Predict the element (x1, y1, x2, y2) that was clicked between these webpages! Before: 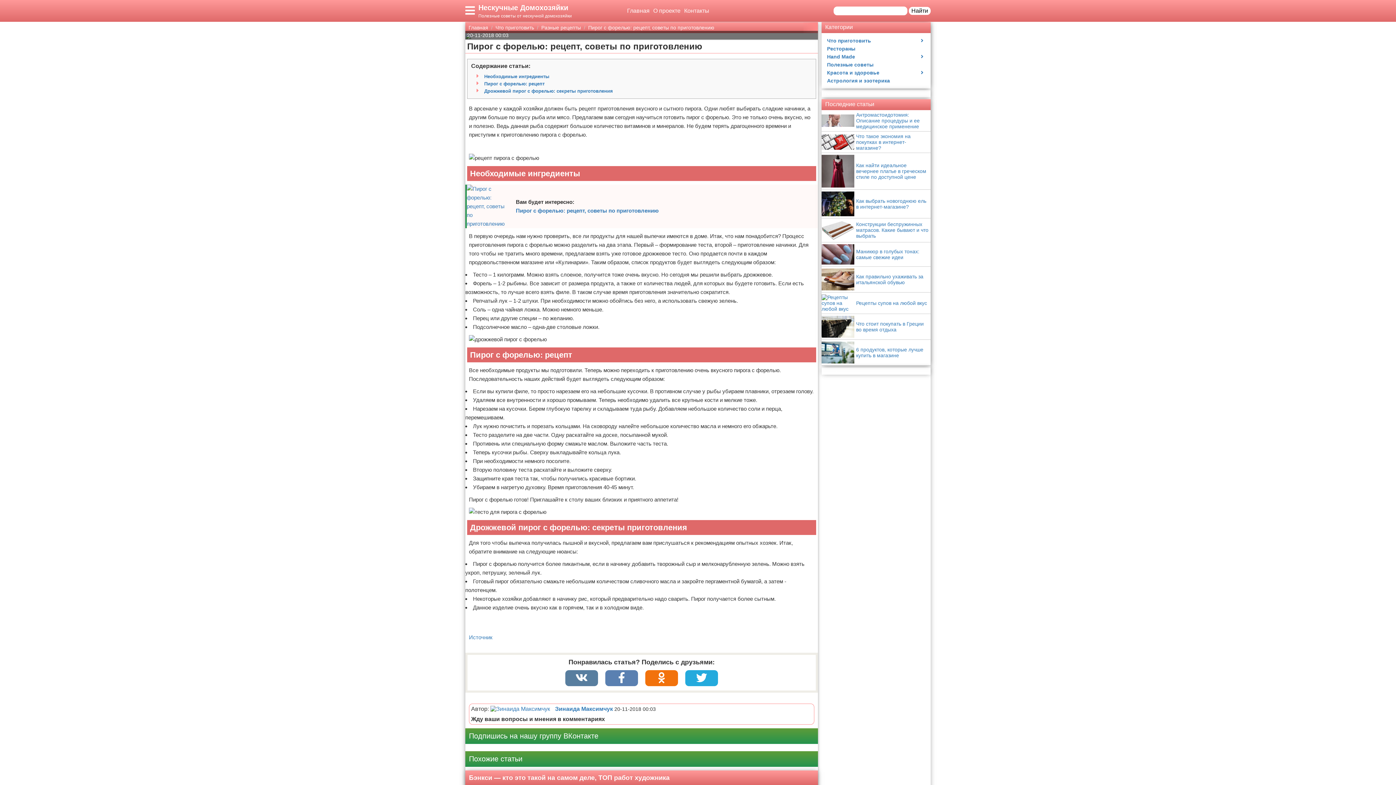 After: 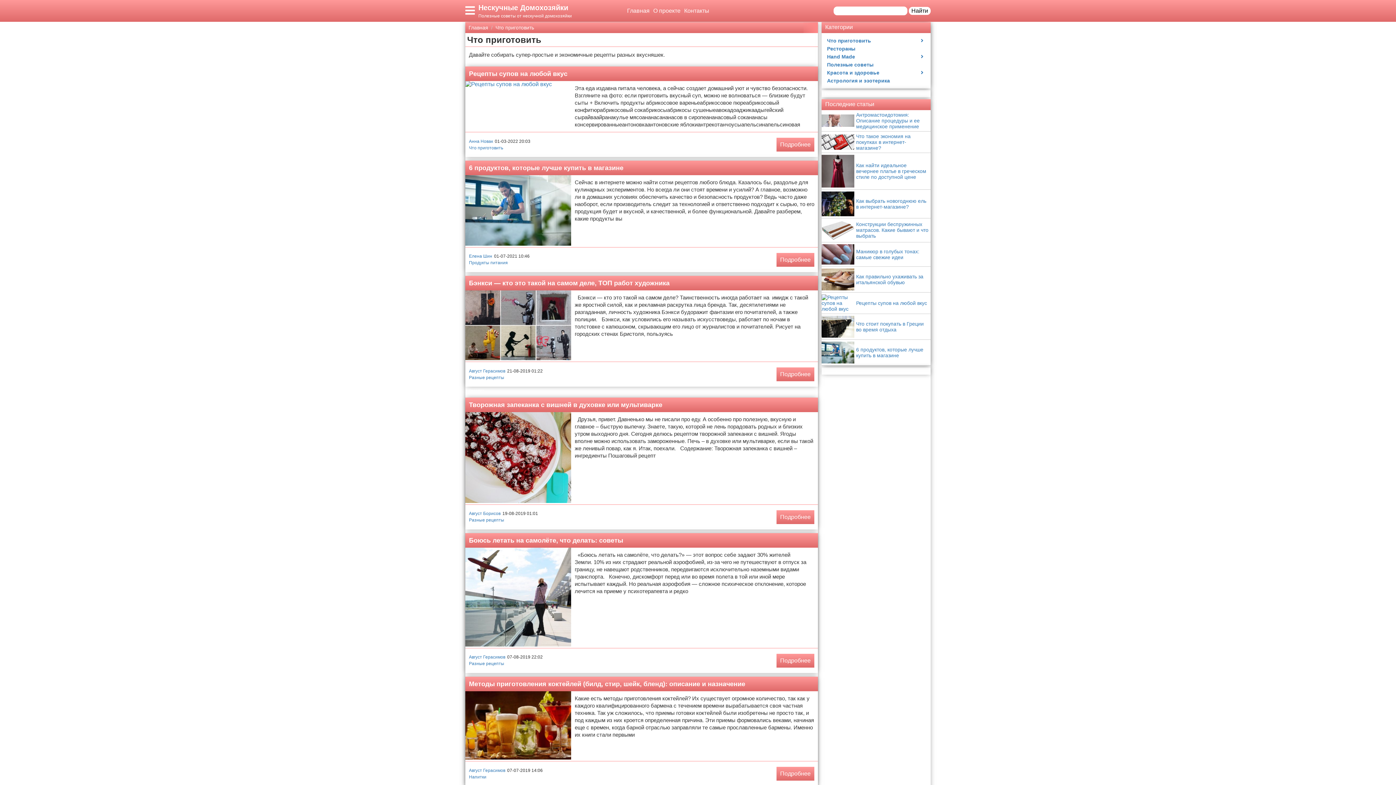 Action: label: Что приготовить bbox: (821, 36, 912, 44)